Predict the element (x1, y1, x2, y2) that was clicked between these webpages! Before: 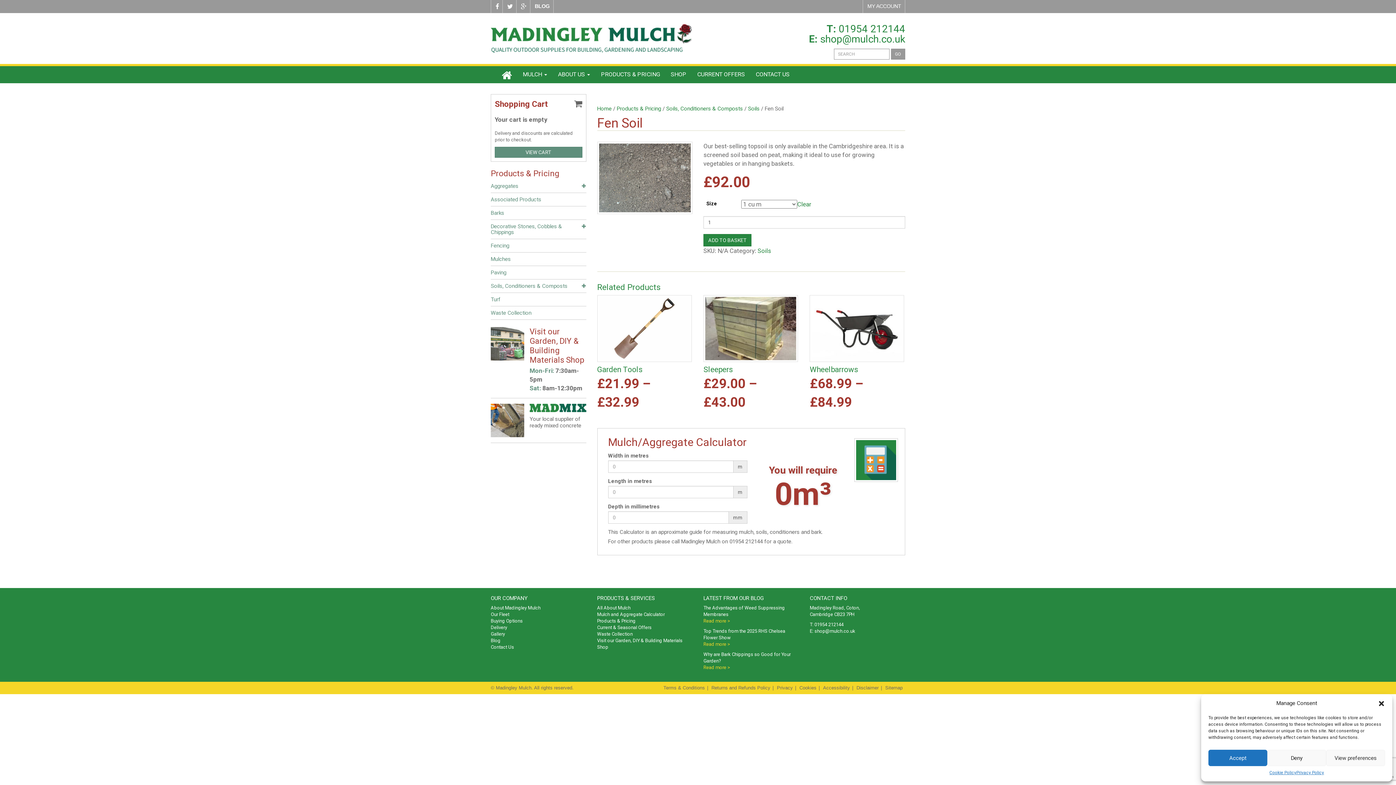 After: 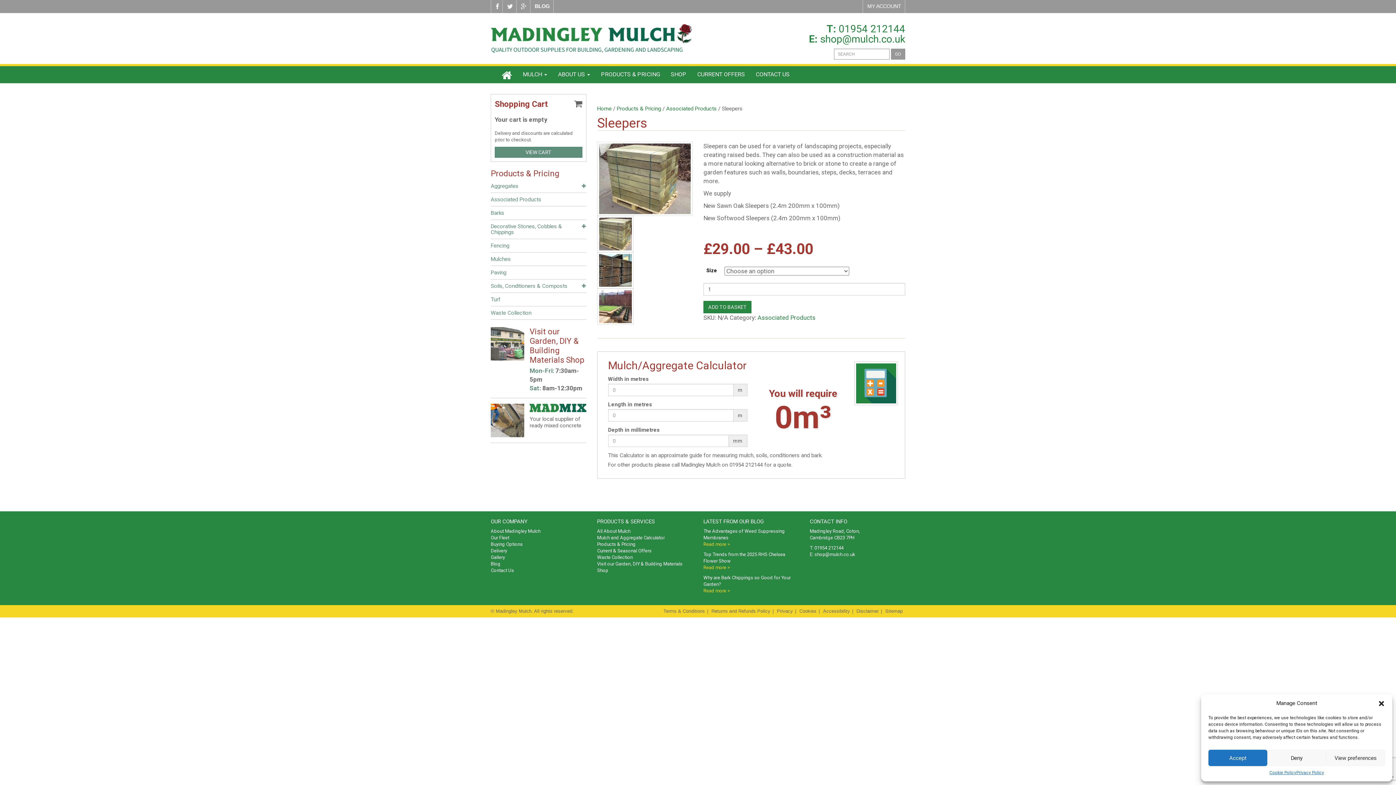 Action: label: Sleepers
£29.00 – £43.00 bbox: (703, 325, 799, 408)